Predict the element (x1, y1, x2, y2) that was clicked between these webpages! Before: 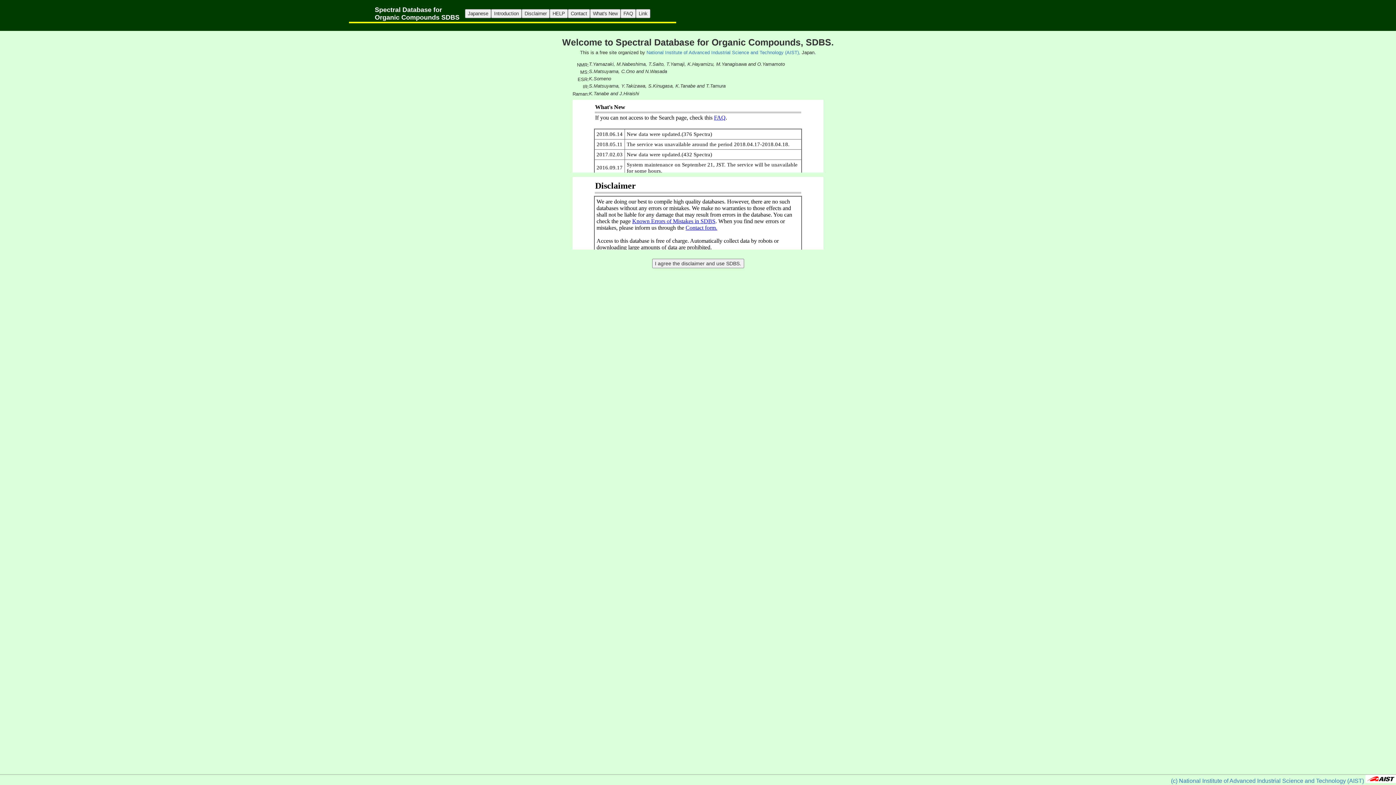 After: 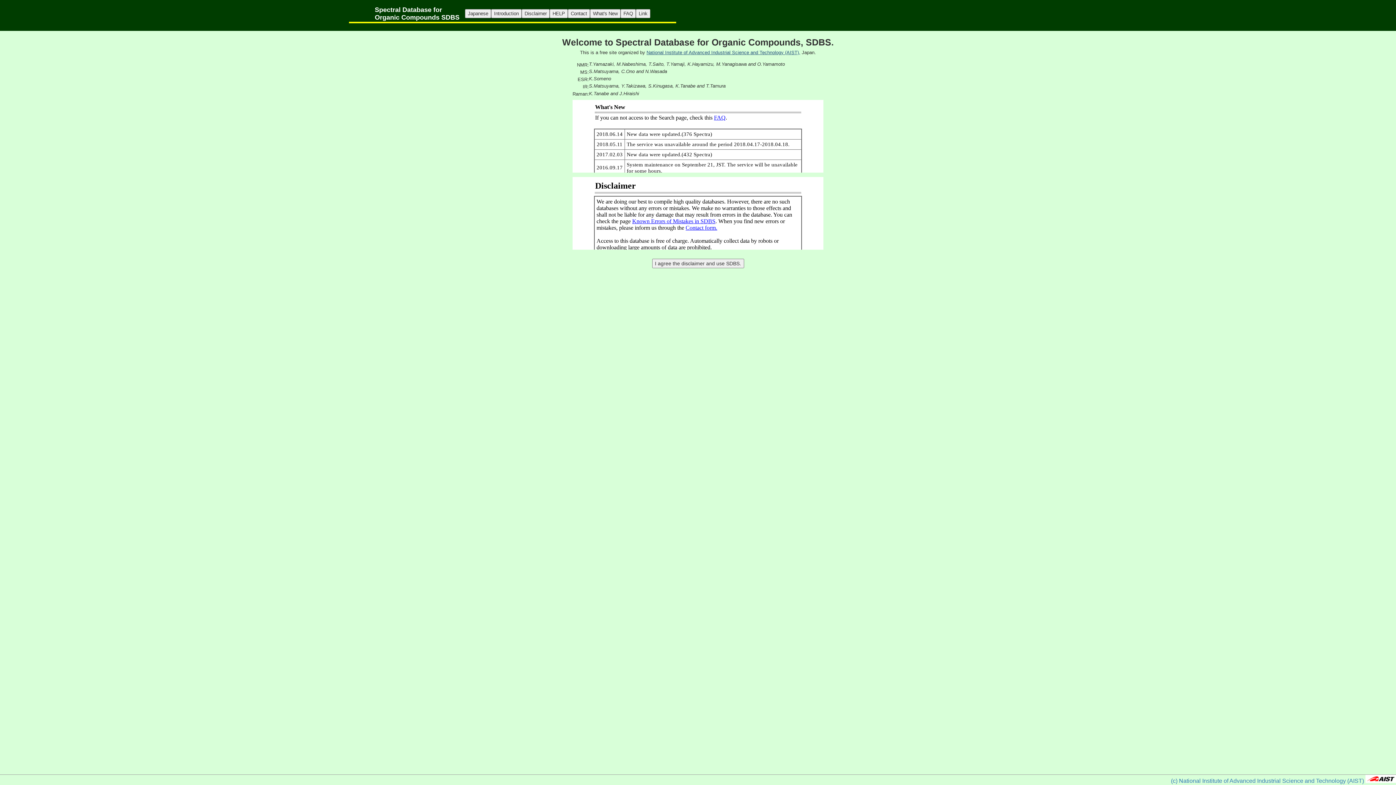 Action: label: National Institute of Advanced Industrial Science and Technology (AIST), bbox: (646, 49, 800, 55)